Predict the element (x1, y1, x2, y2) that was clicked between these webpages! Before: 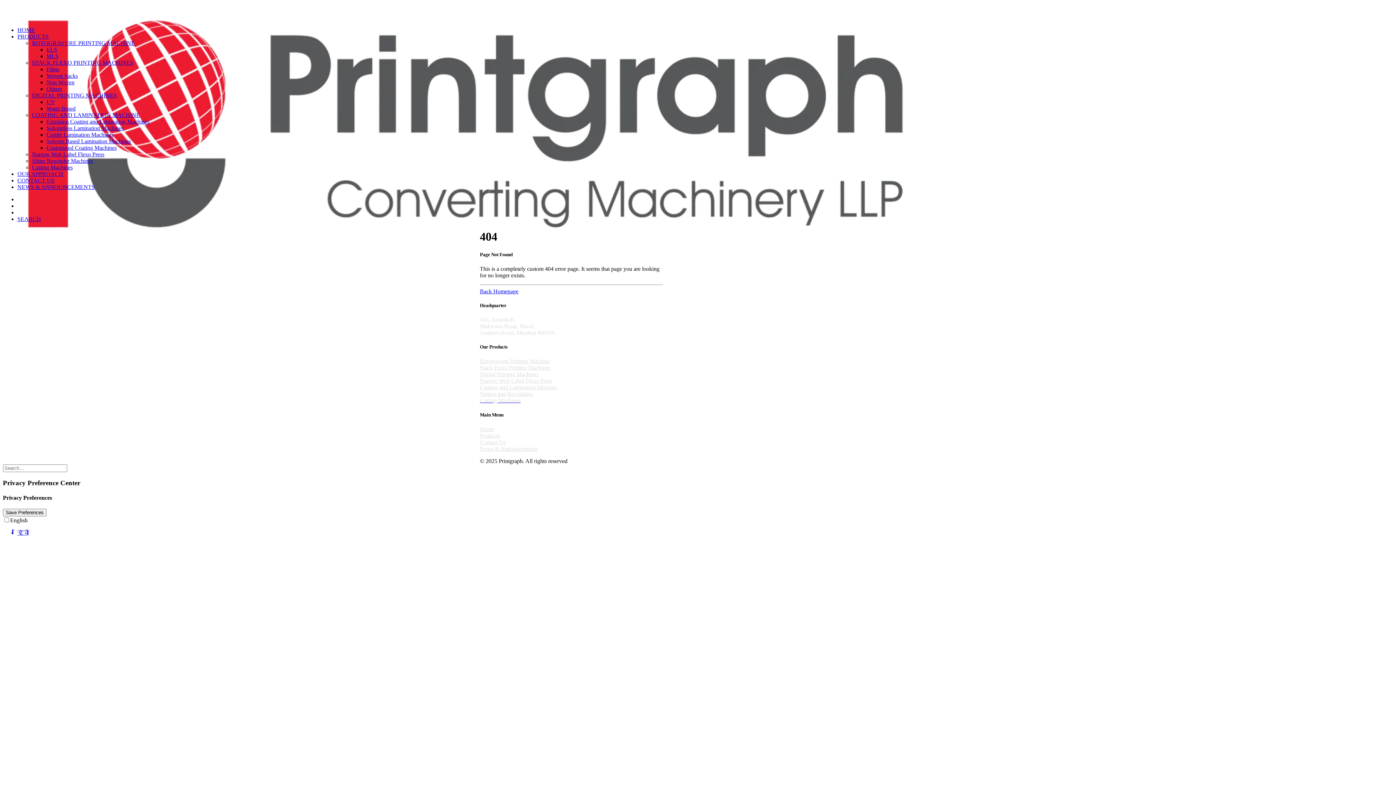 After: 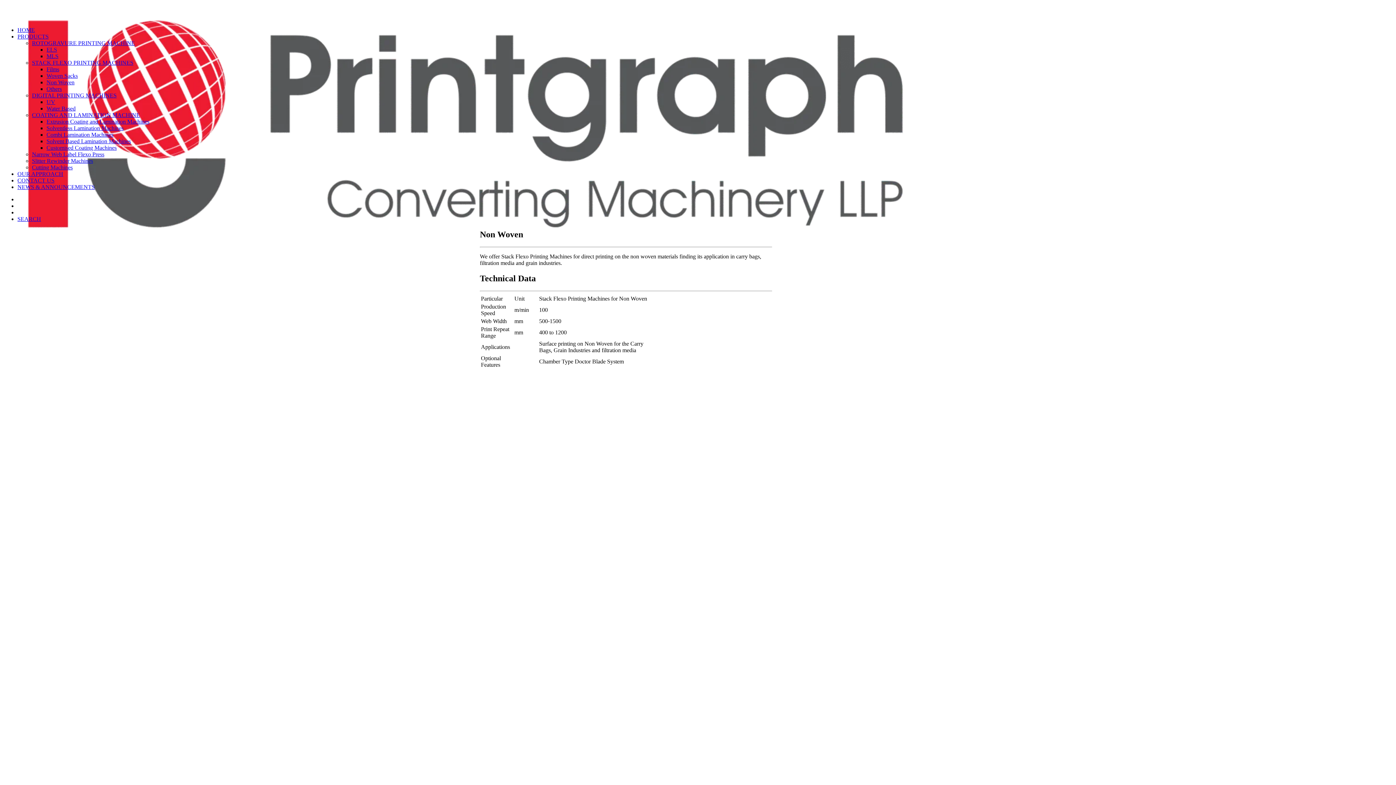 Action: bbox: (46, 85, 61, 92) label: Others